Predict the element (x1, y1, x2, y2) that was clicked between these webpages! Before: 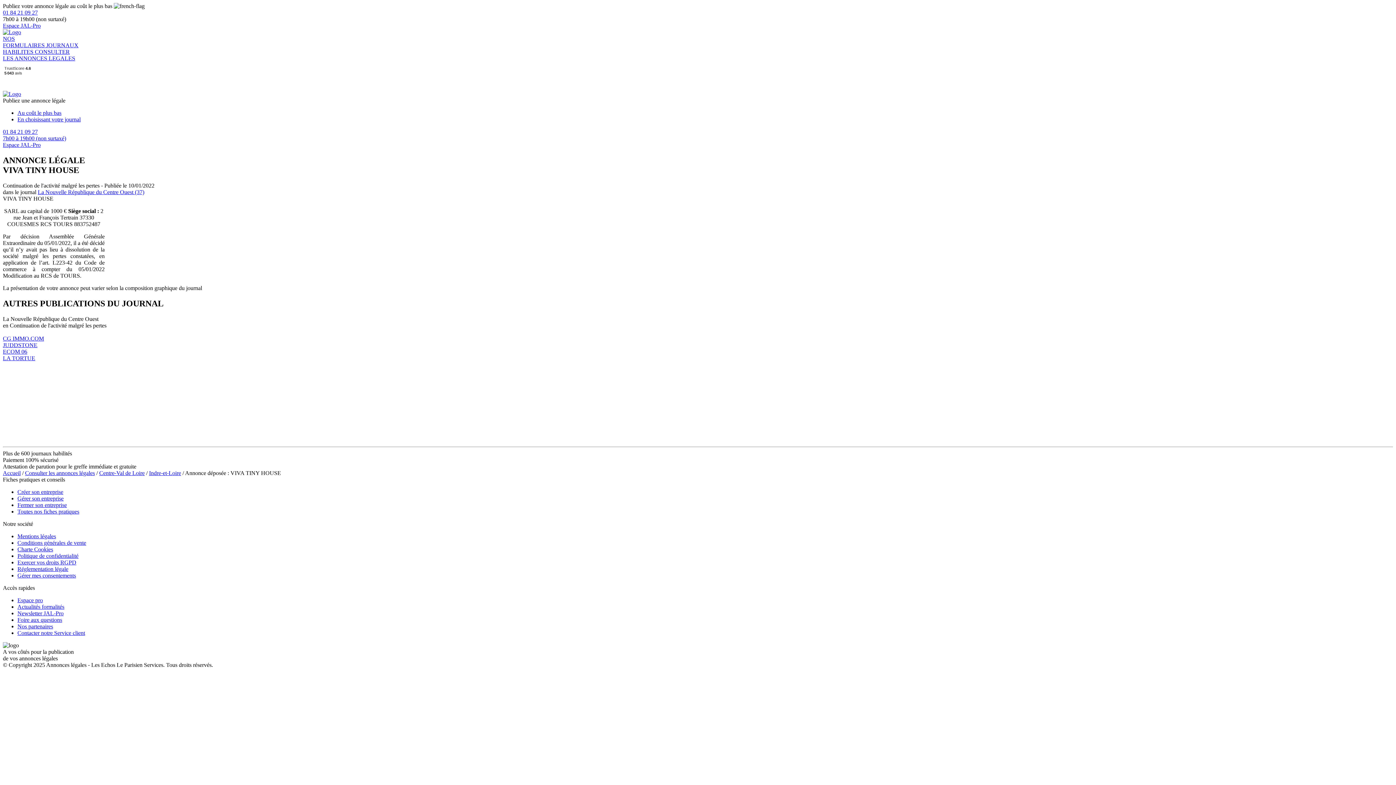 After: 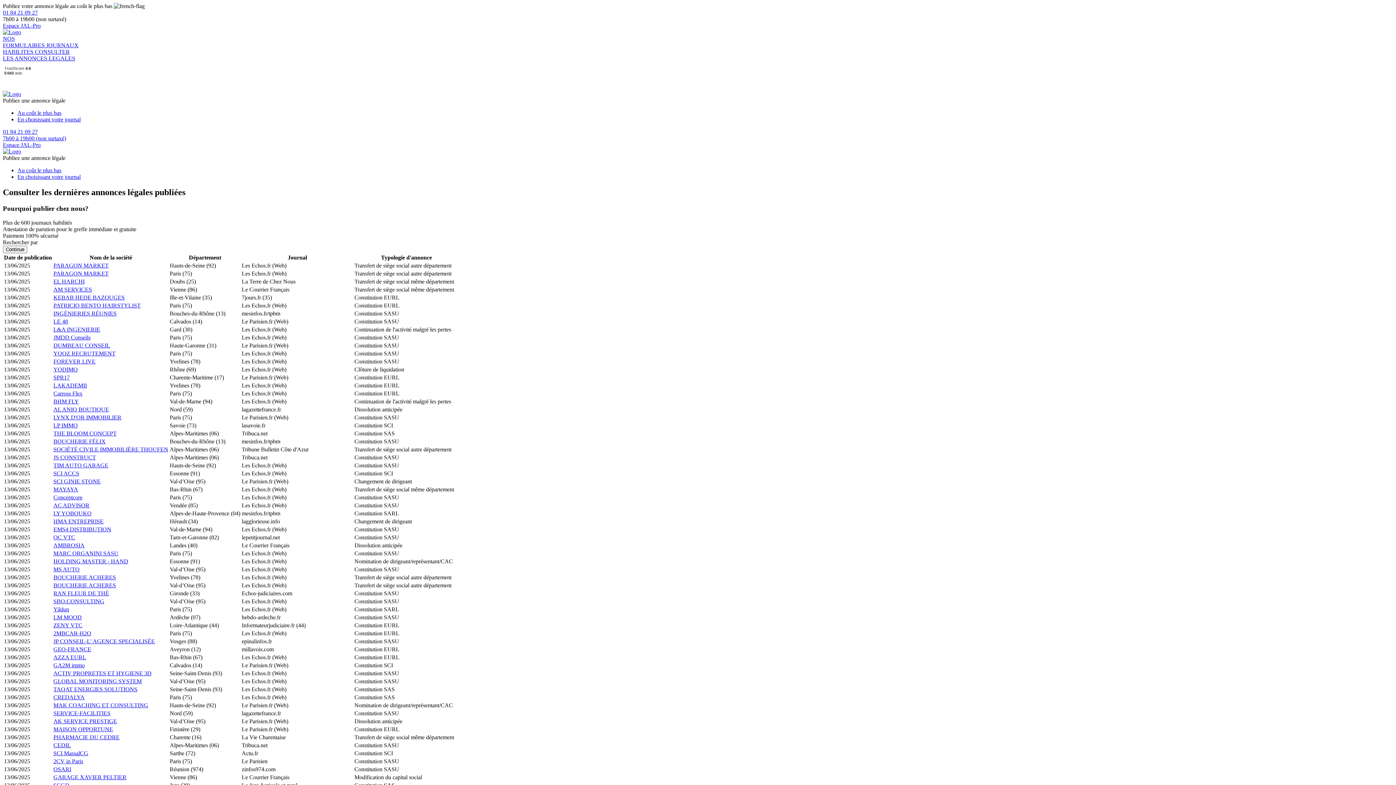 Action: label: CONSULTER
LES ANNONCES LEGALES bbox: (2, 48, 75, 61)